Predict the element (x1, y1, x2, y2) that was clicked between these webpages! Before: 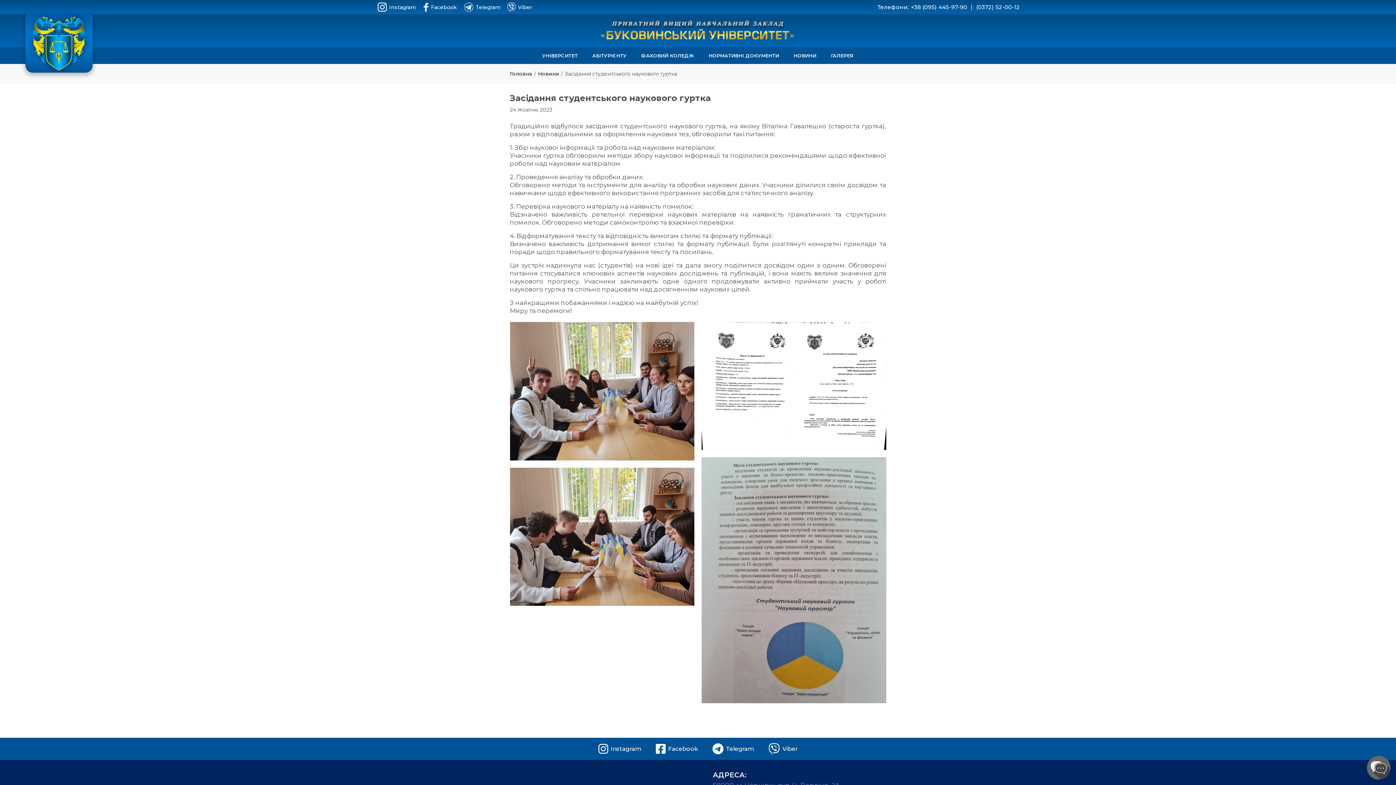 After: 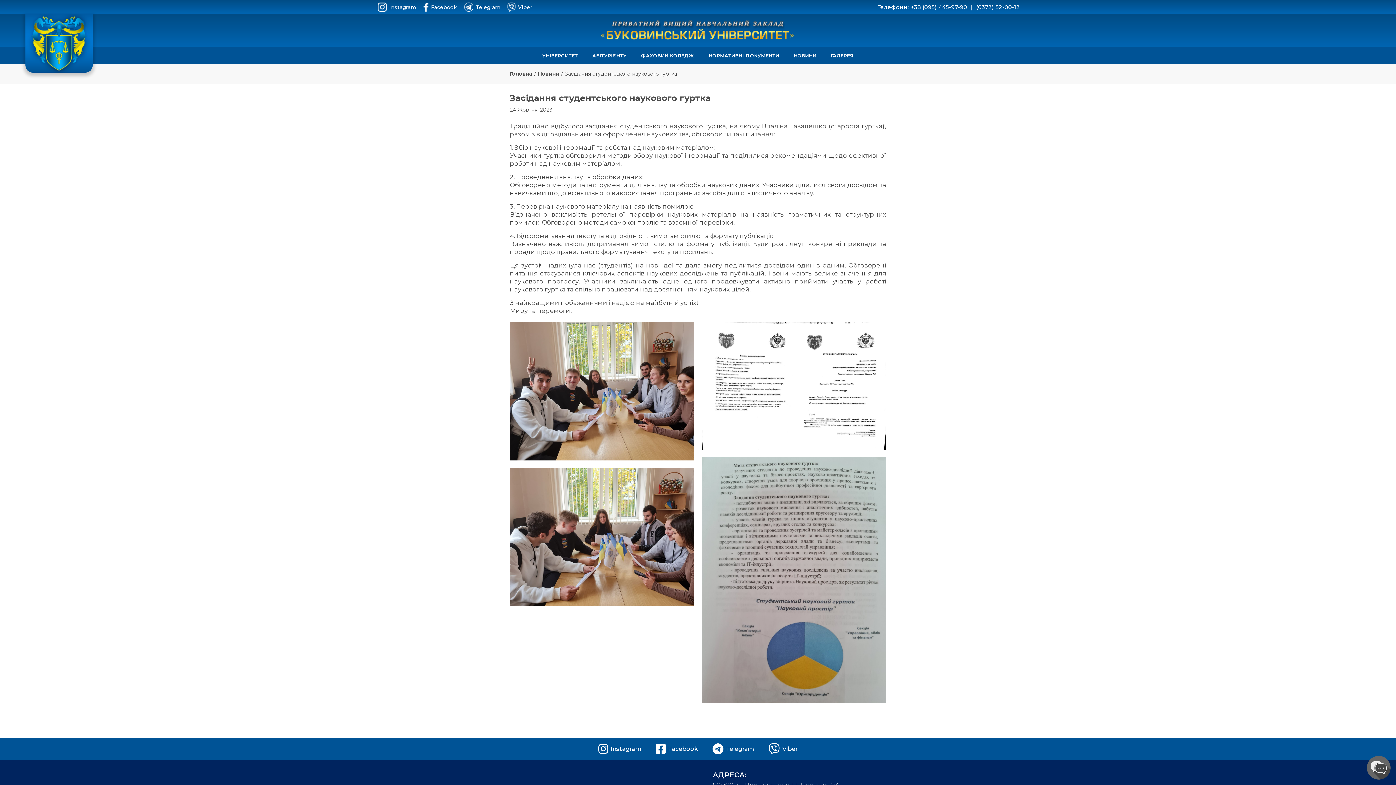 Action: bbox: (598, 743, 641, 754) label: Instagram